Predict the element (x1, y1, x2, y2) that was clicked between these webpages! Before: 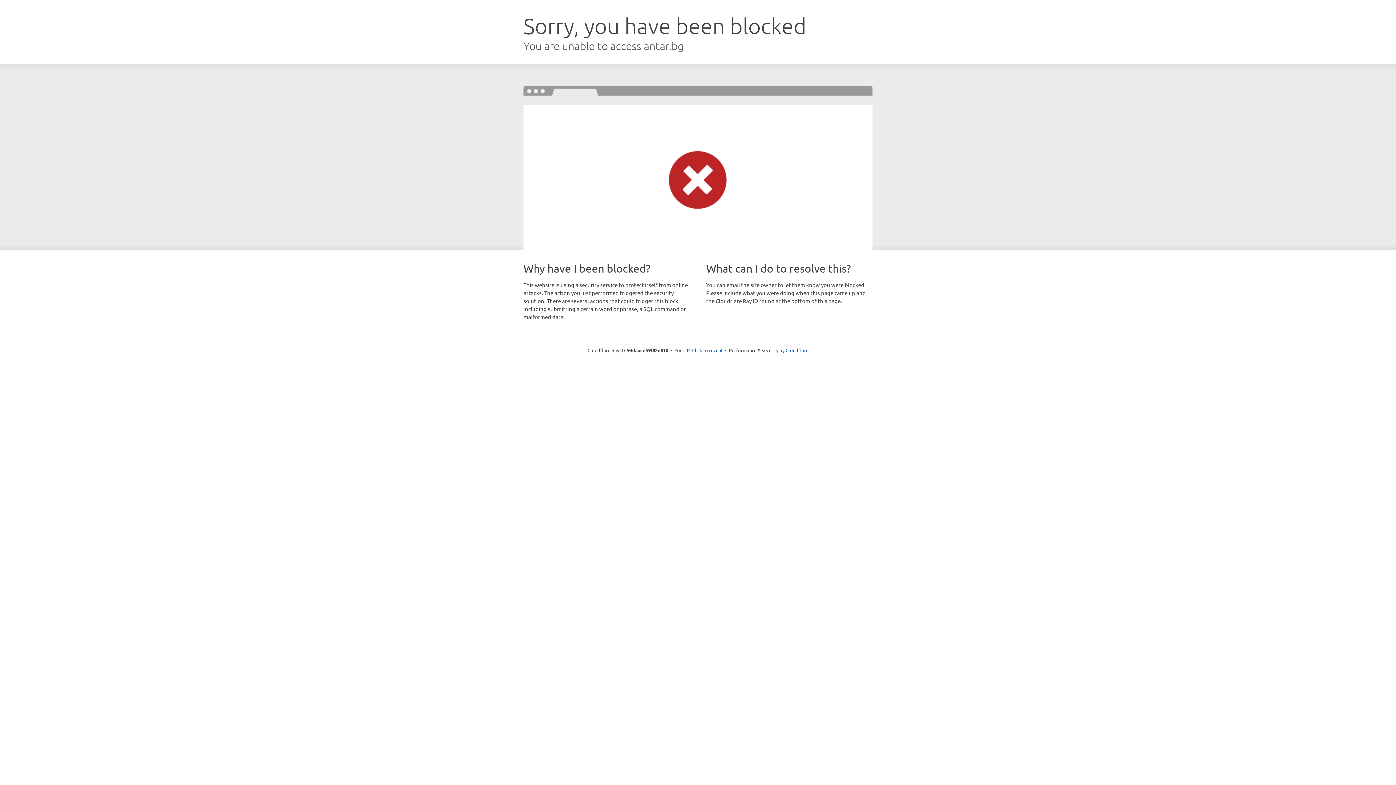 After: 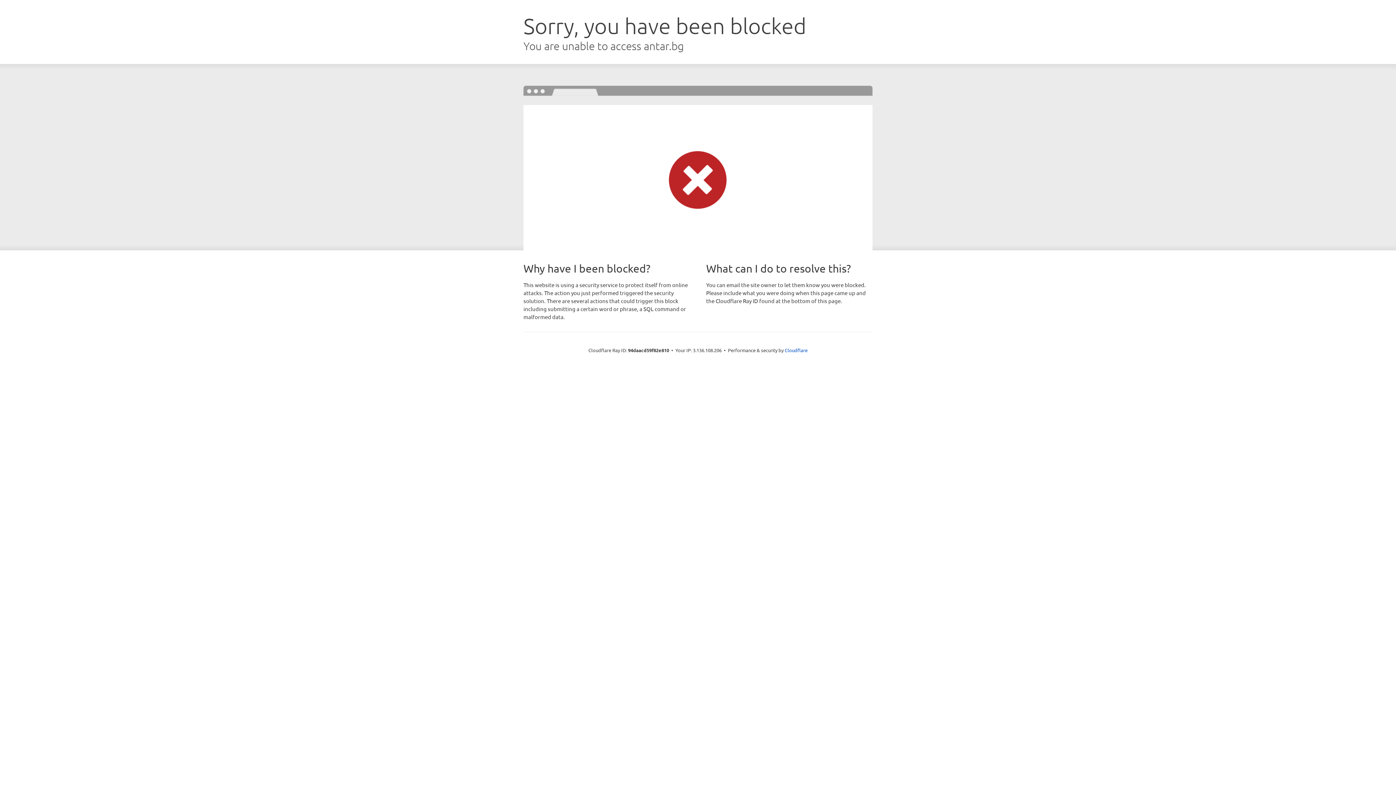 Action: label: Click to reveal bbox: (692, 346, 722, 353)